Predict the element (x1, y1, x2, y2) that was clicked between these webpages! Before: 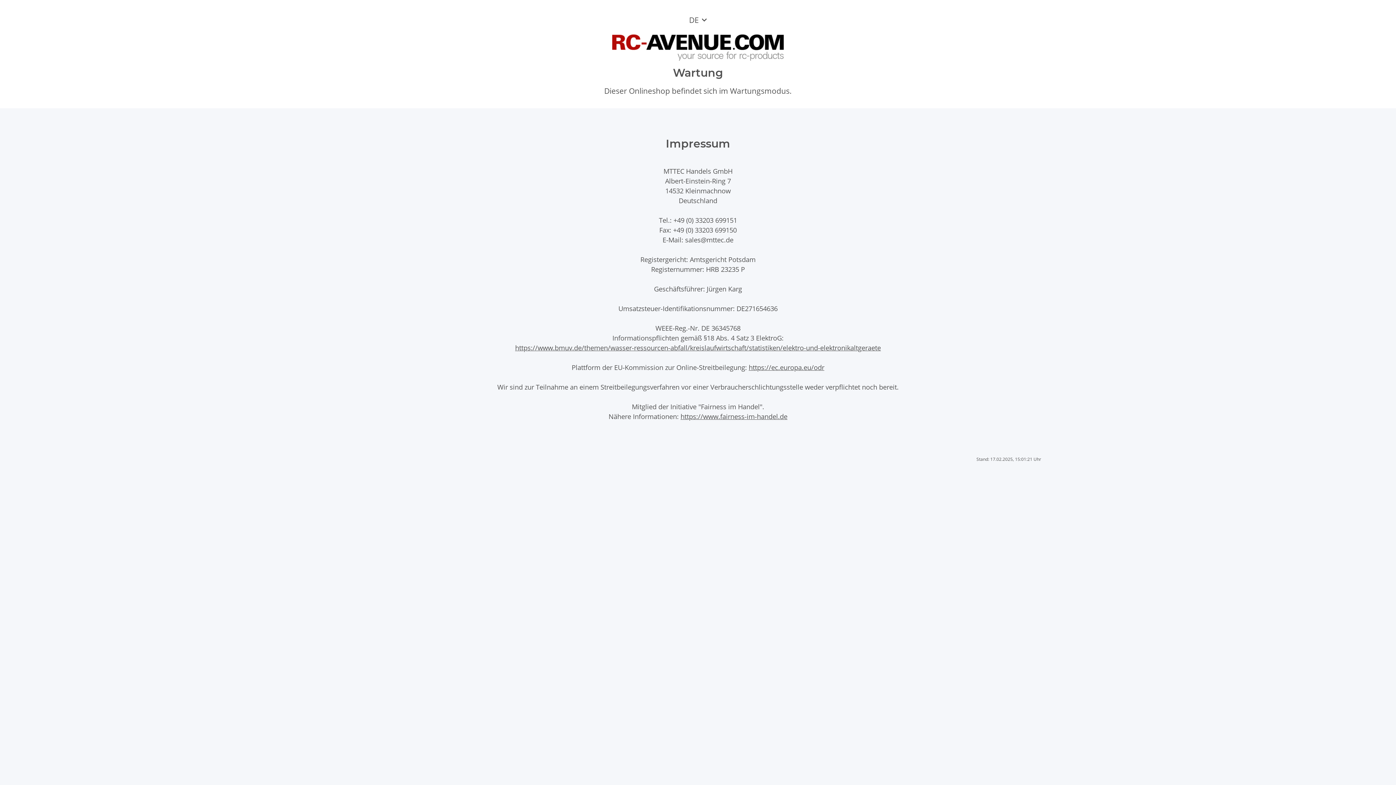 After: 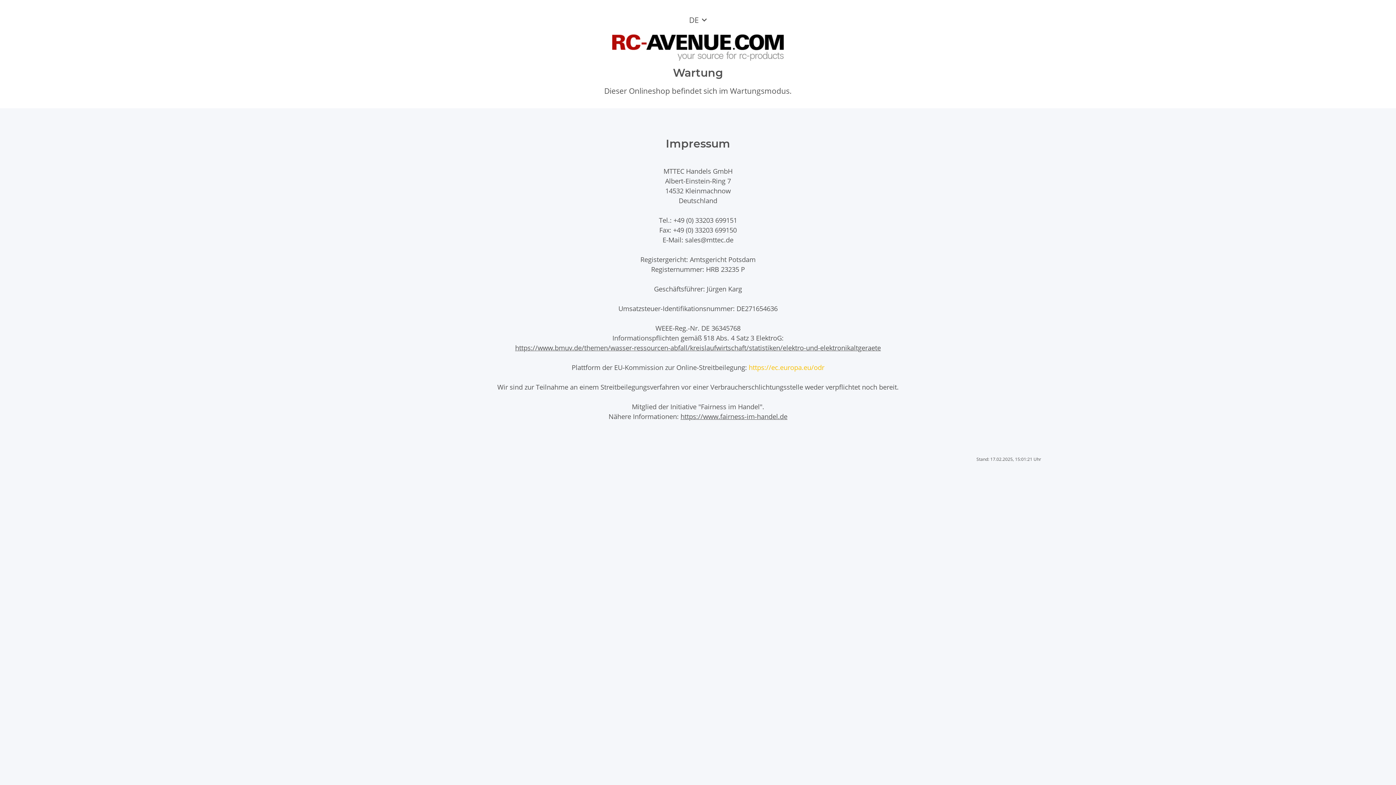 Action: label: https://ec.europa.eu/odr bbox: (748, 362, 824, 372)